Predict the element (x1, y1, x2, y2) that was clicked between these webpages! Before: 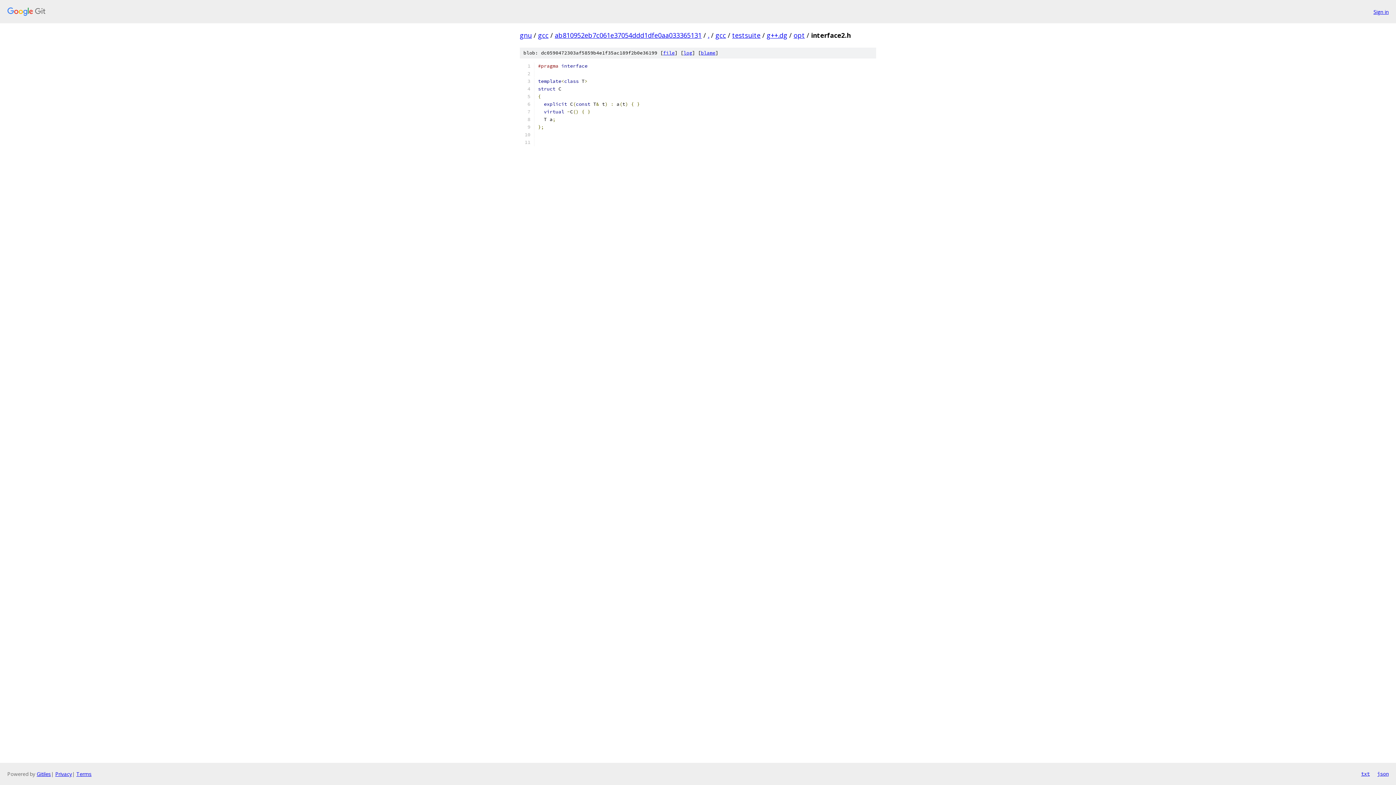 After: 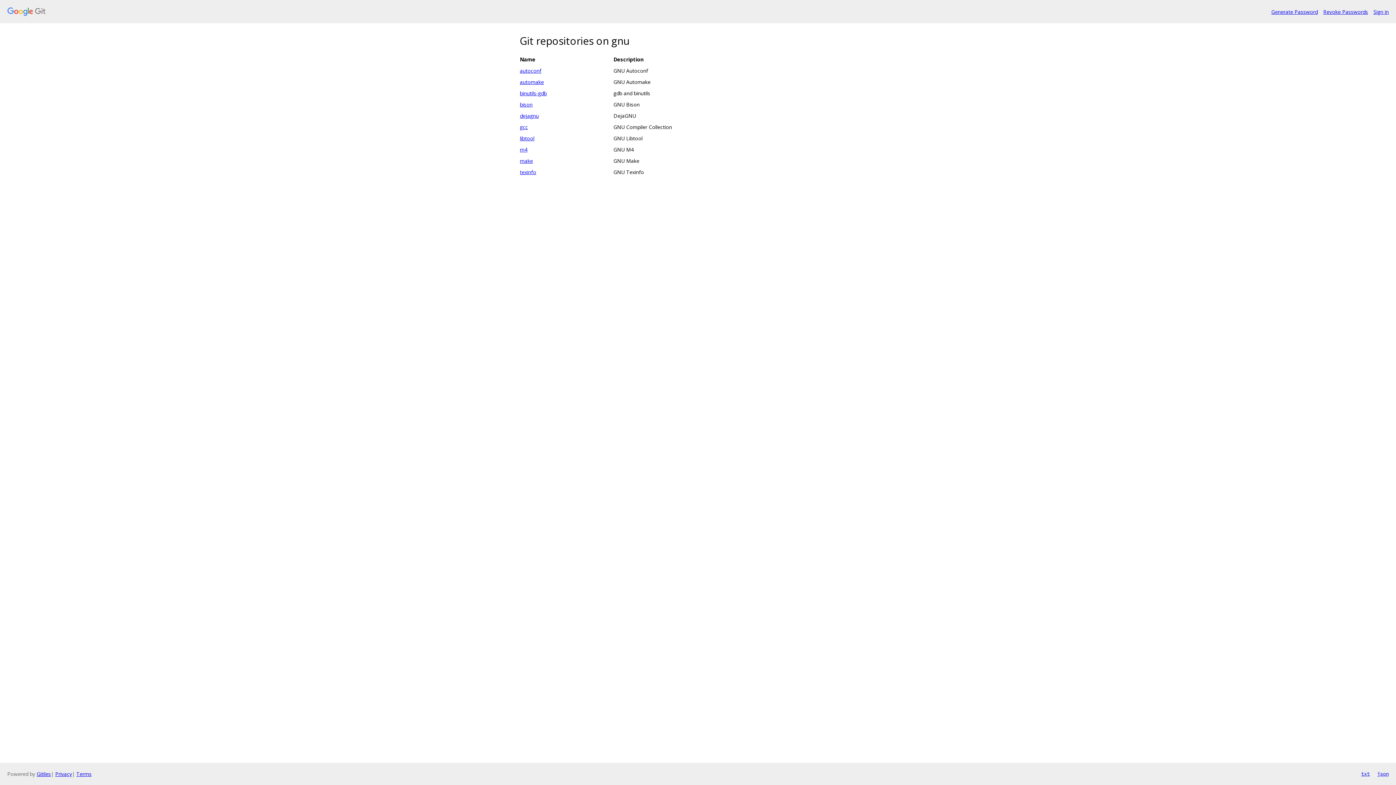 Action: bbox: (7, 7, 1368, 16)